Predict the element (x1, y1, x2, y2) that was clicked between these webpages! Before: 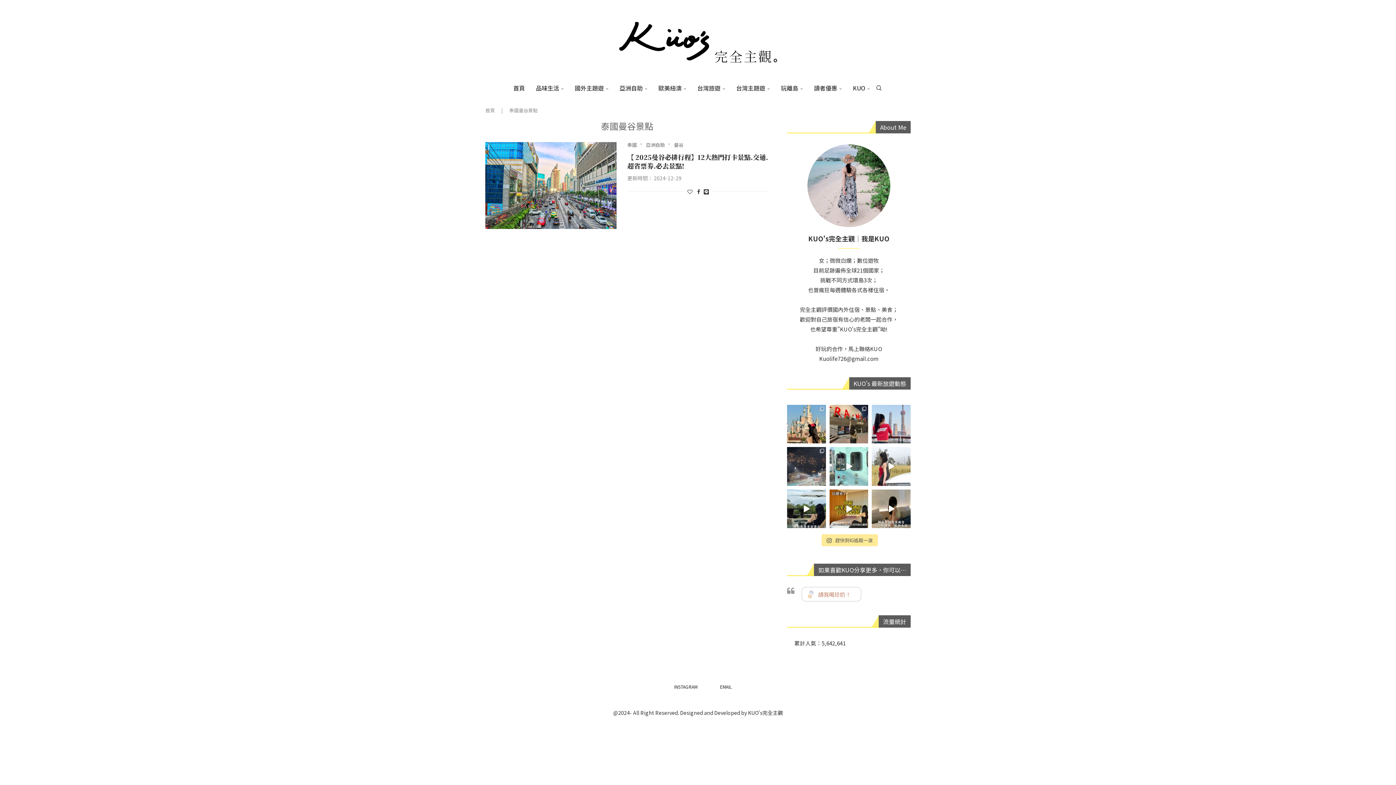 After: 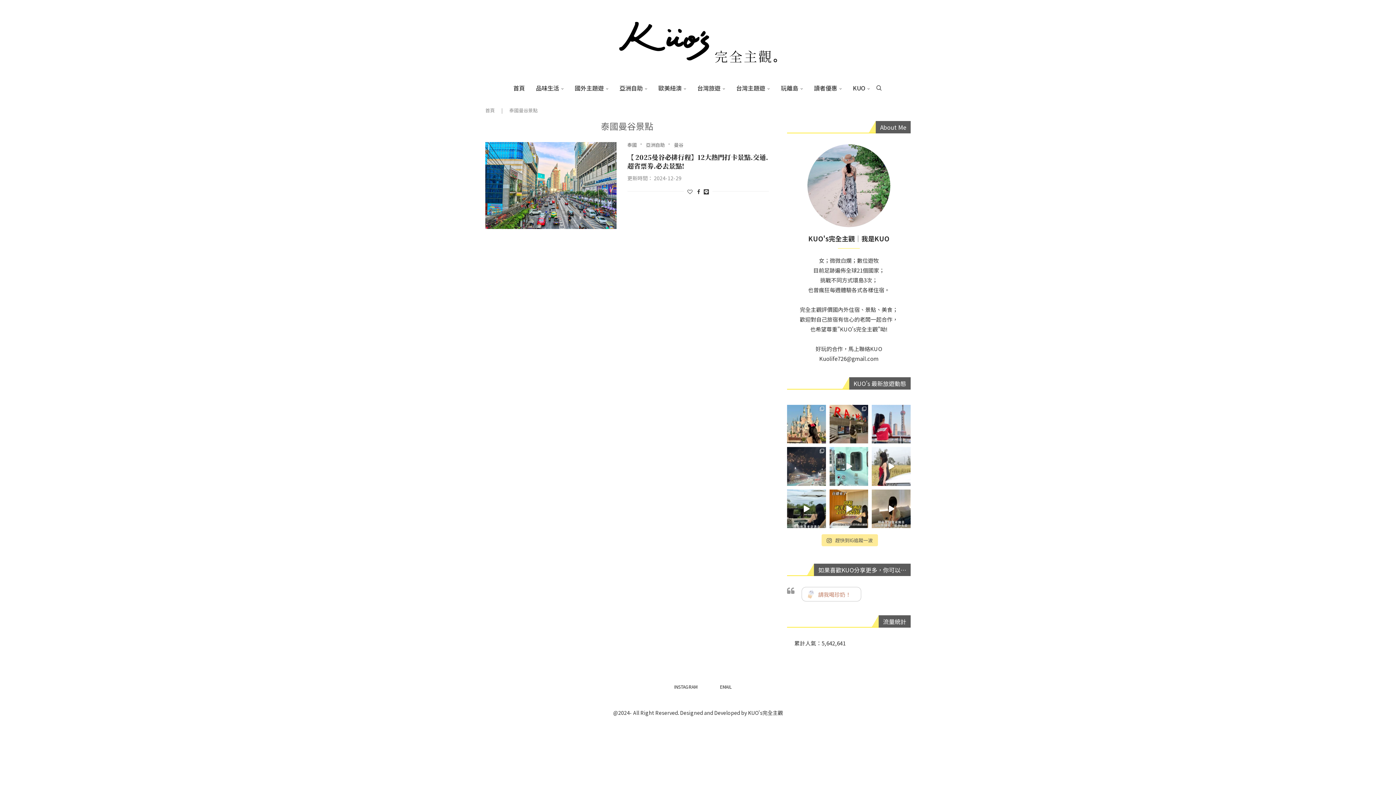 Action: label: 首頁 bbox: (513, 79, 525, 96)